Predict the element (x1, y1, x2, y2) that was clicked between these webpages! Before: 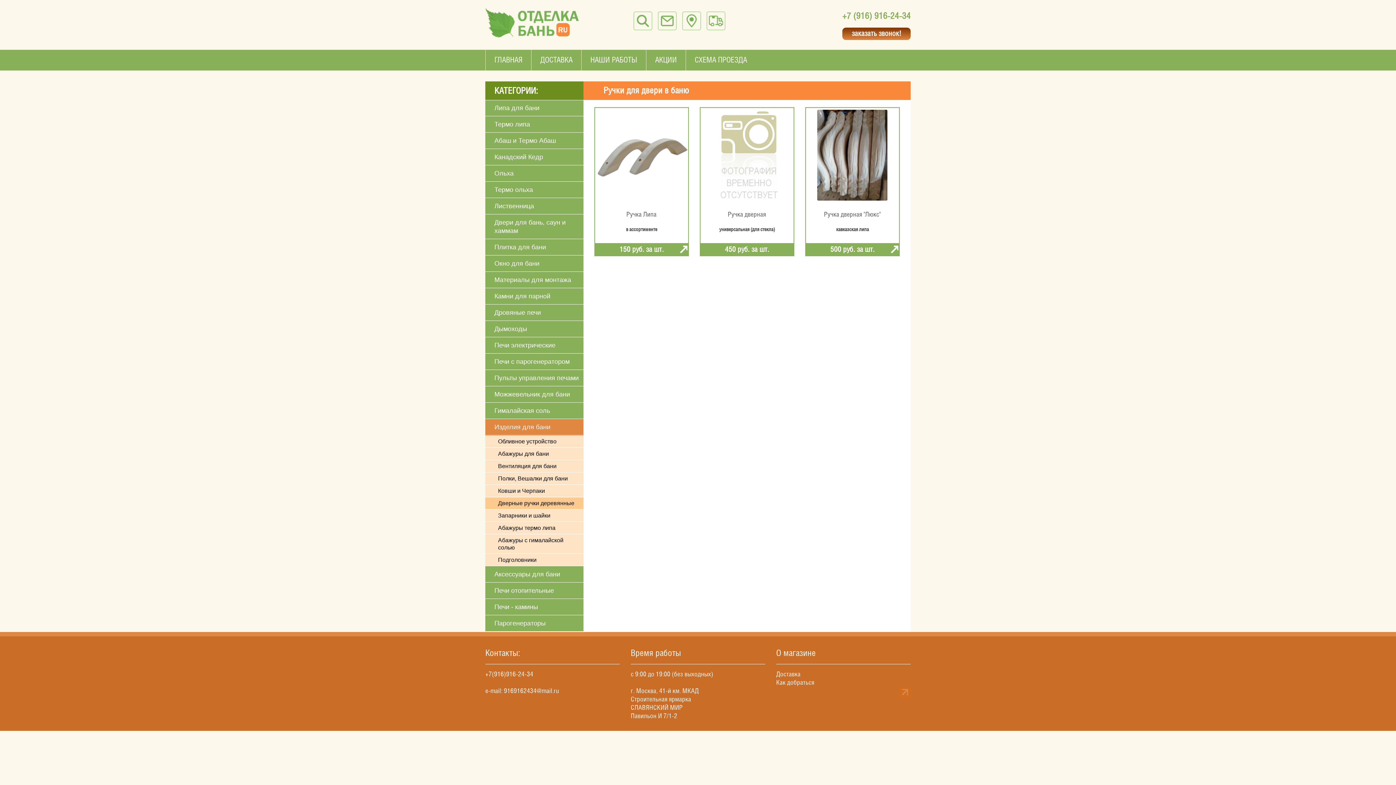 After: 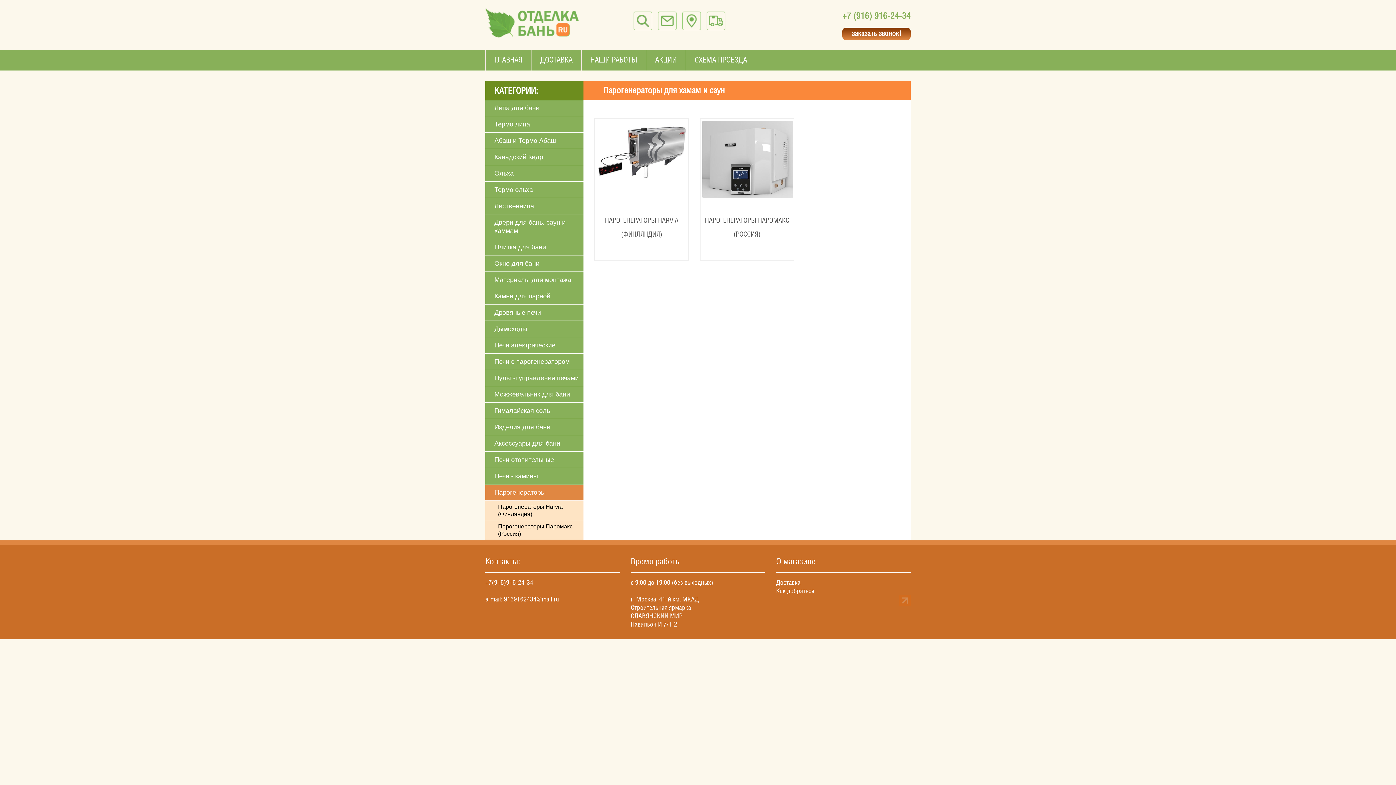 Action: bbox: (485, 616, 583, 632) label: Парогенераторы